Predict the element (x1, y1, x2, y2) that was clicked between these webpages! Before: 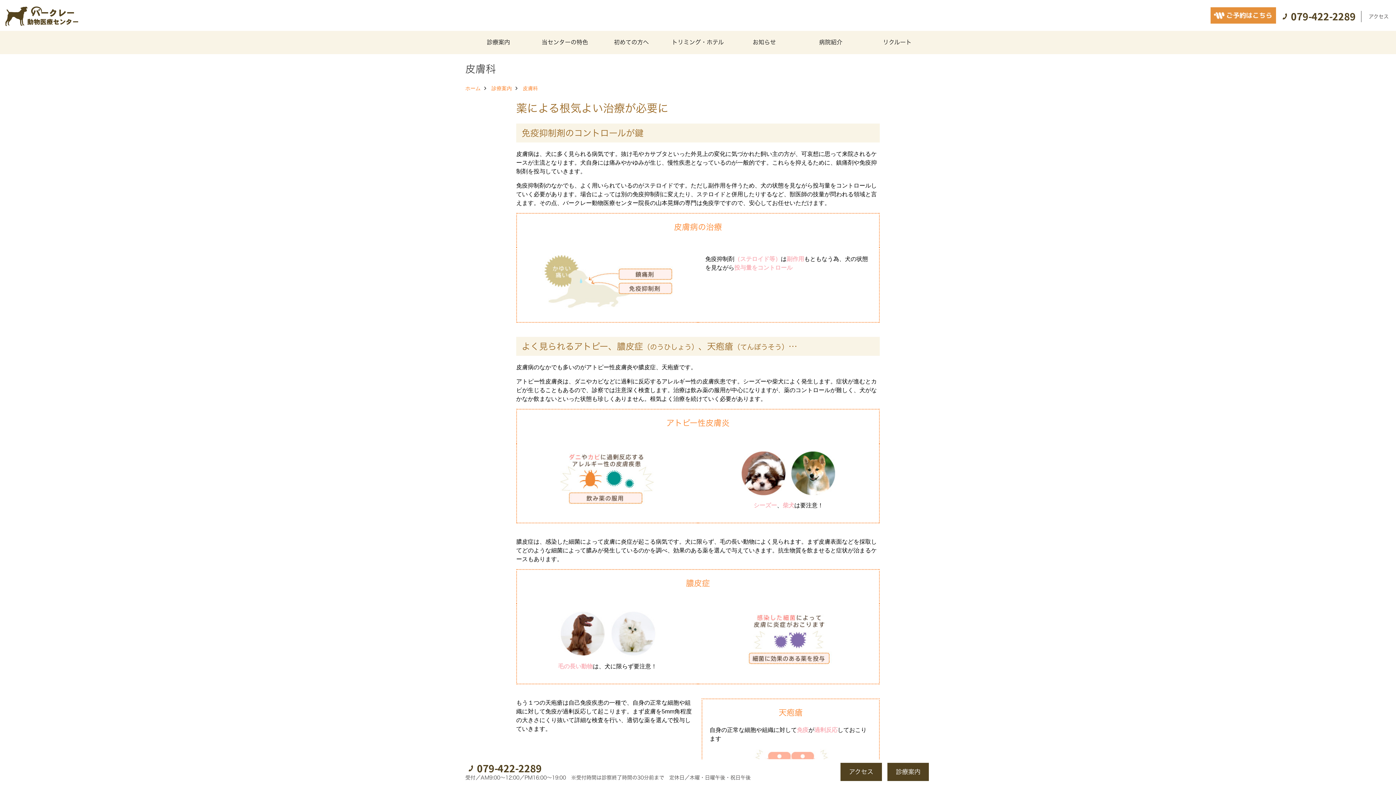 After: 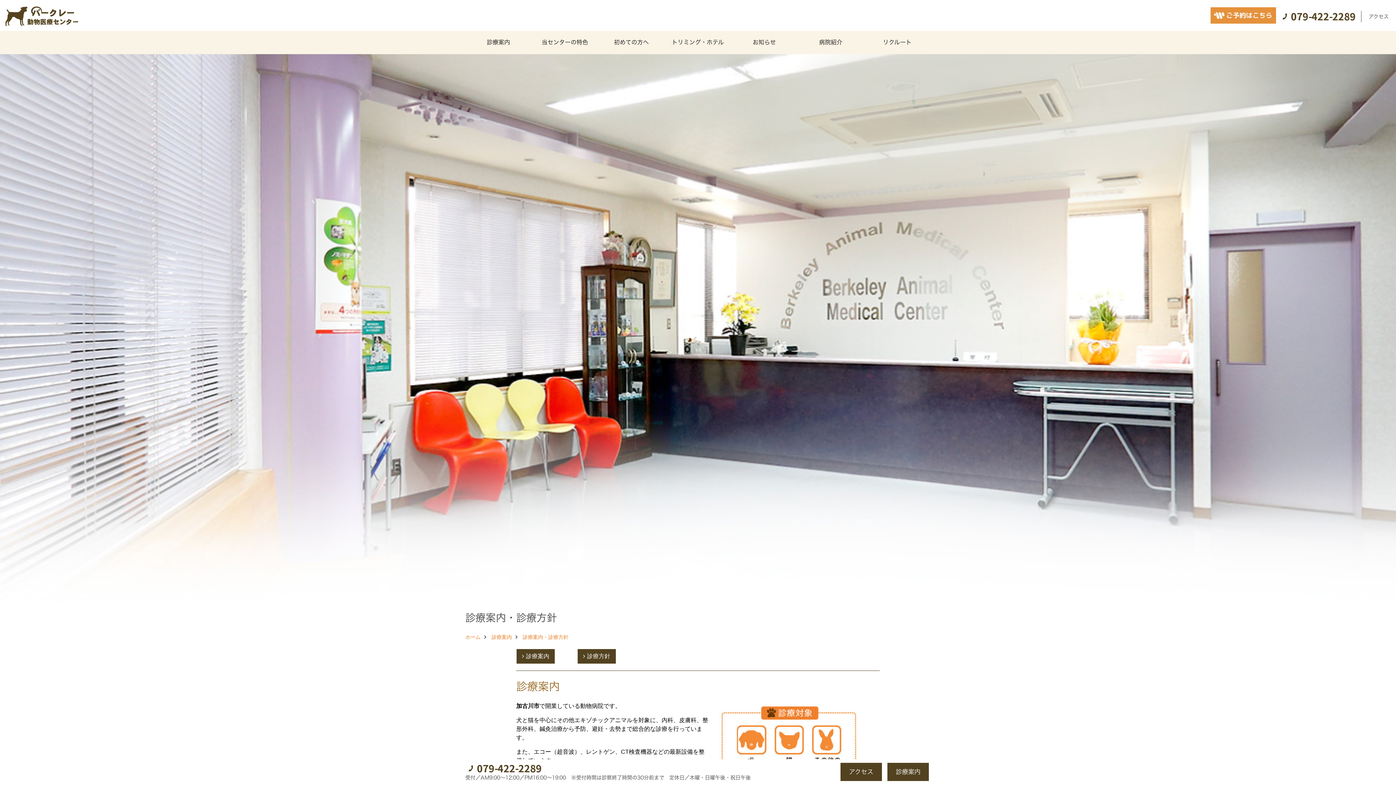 Action: label: 診療案内 bbox: (465, 31, 531, 53)